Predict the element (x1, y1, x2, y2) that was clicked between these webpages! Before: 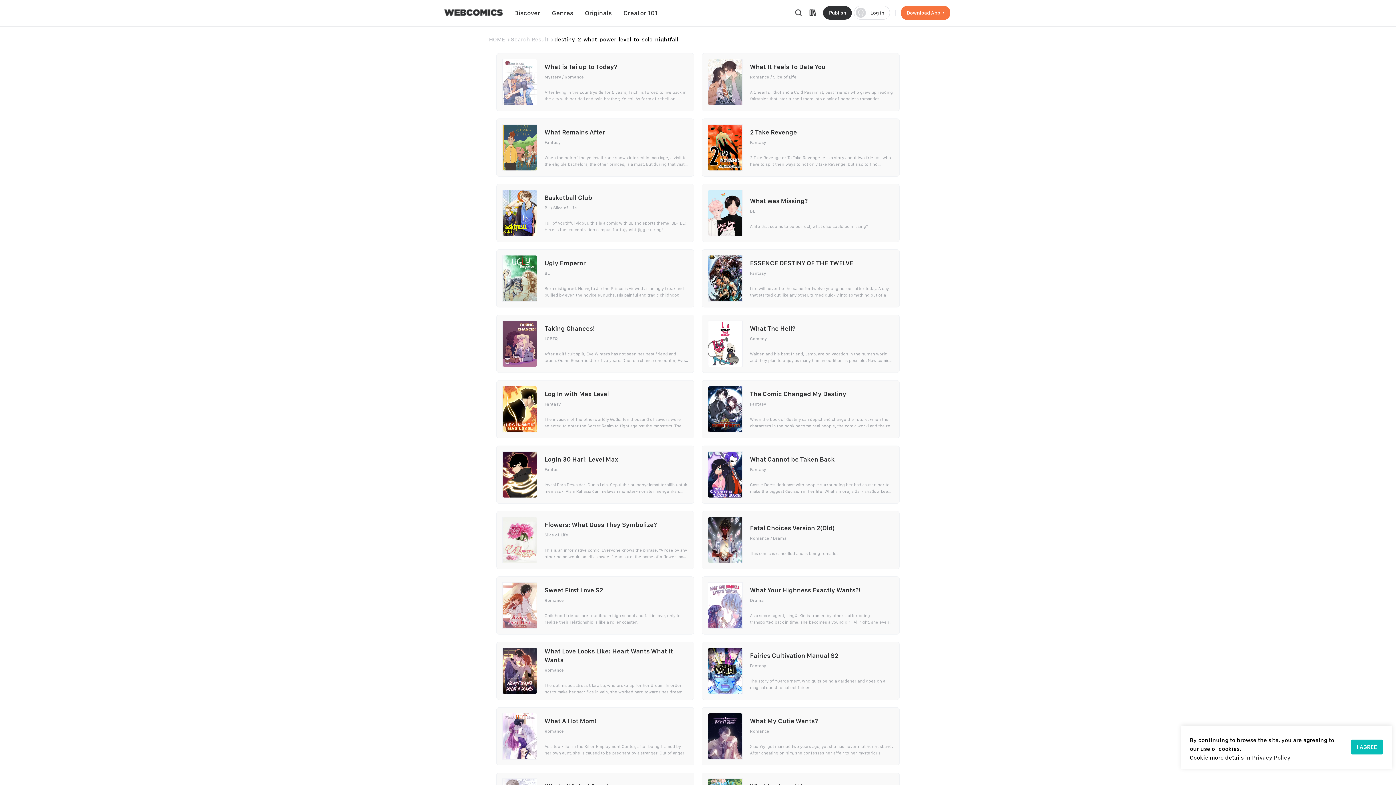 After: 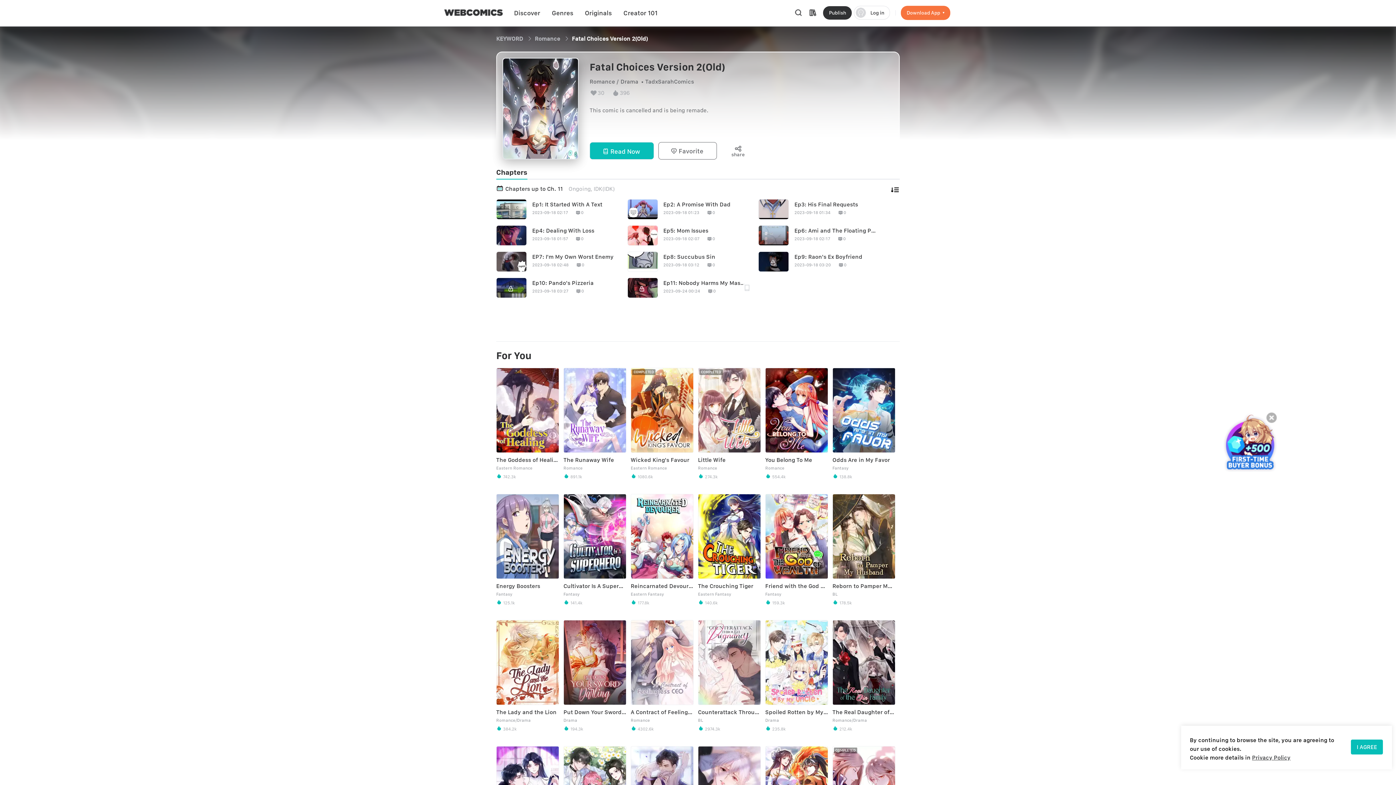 Action: bbox: (701, 511, 900, 569) label: Fatal Choices Version 2(Old)

RomanceDrama

This comic is cancelled and is being remade.